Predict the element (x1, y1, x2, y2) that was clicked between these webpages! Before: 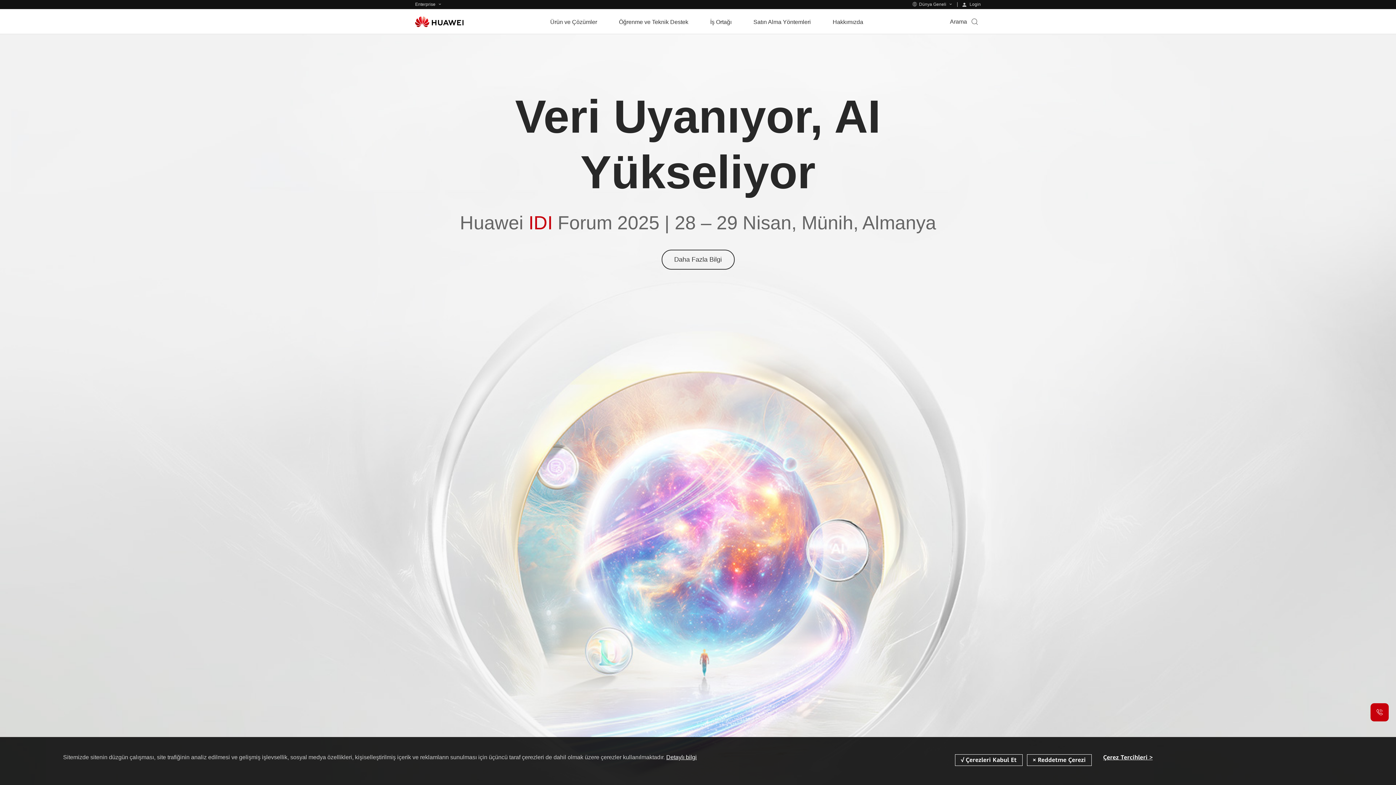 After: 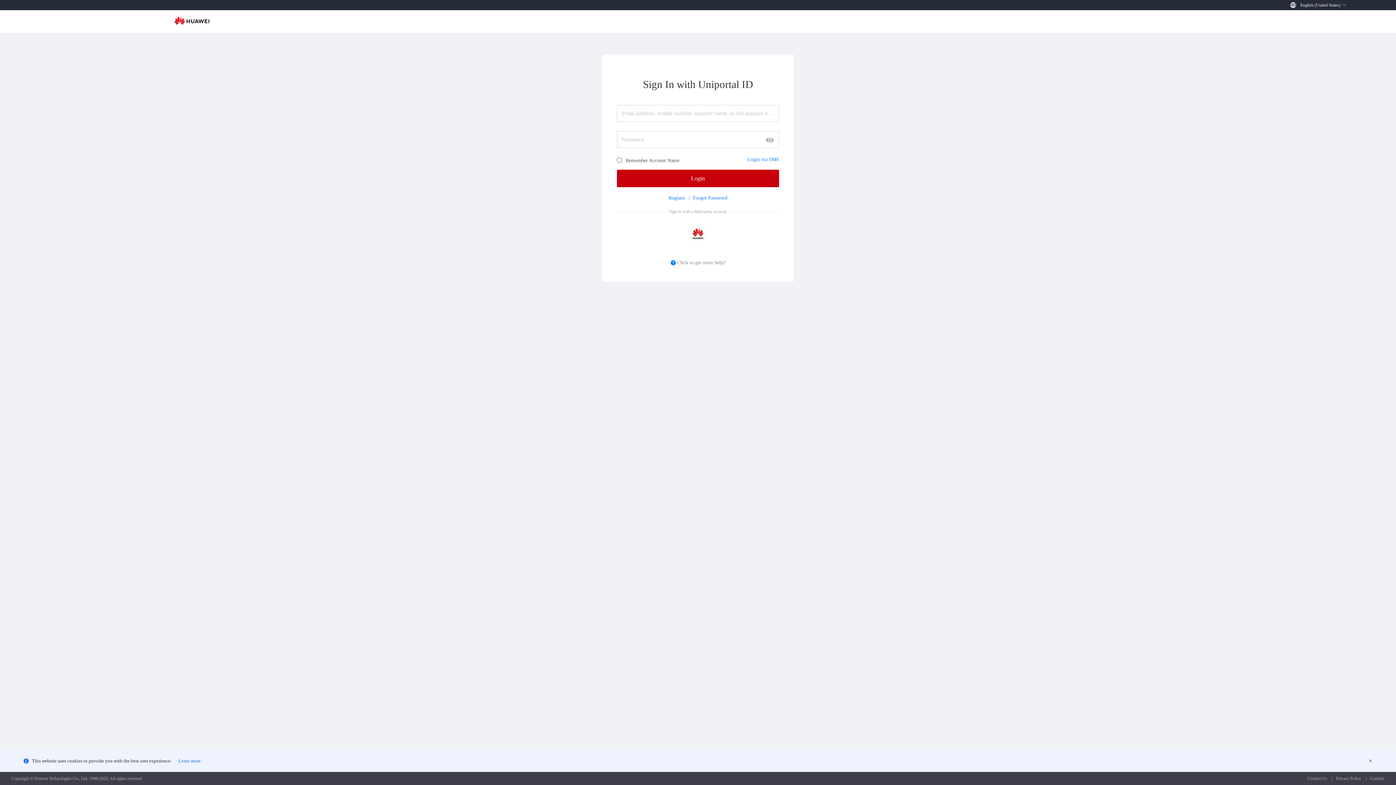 Action: label:  Login bbox: (957, 2, 985, 6)